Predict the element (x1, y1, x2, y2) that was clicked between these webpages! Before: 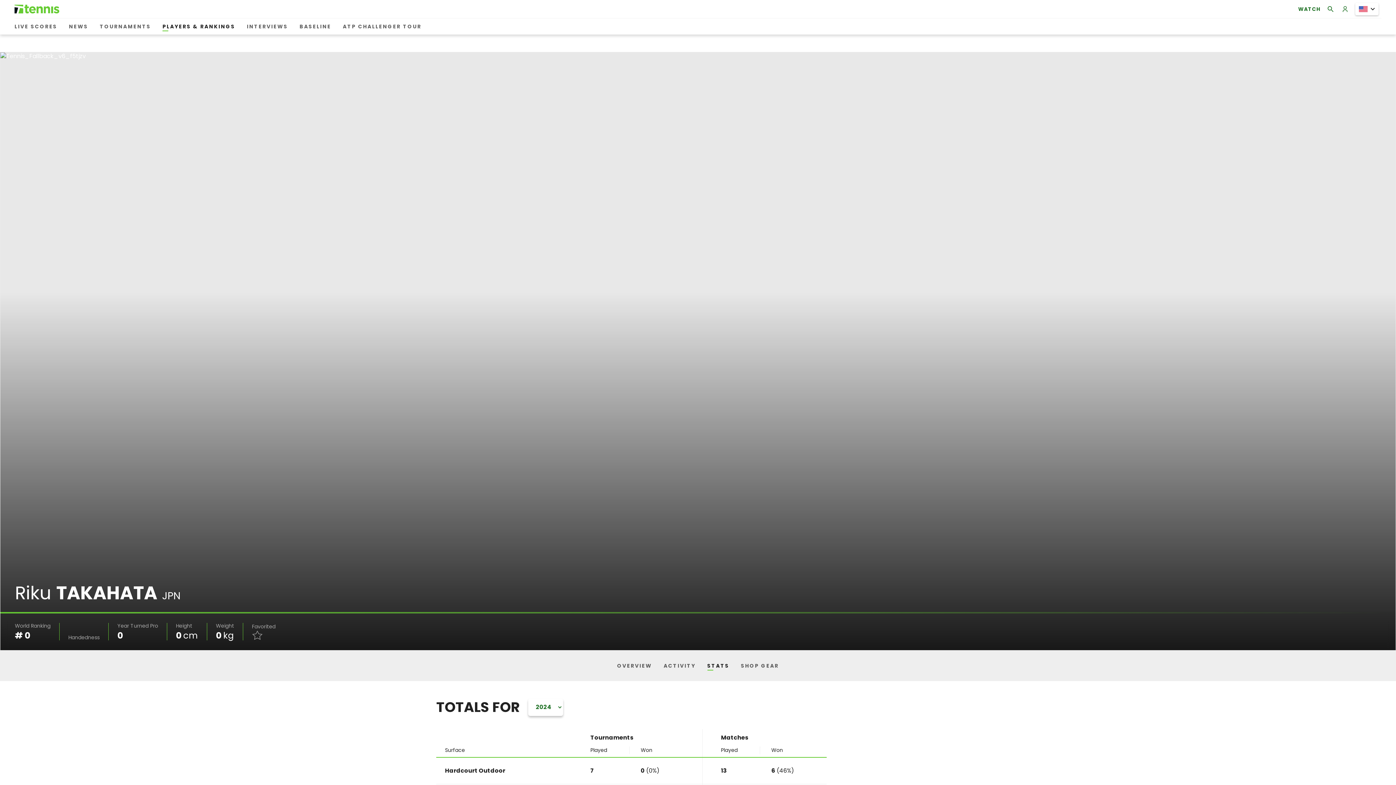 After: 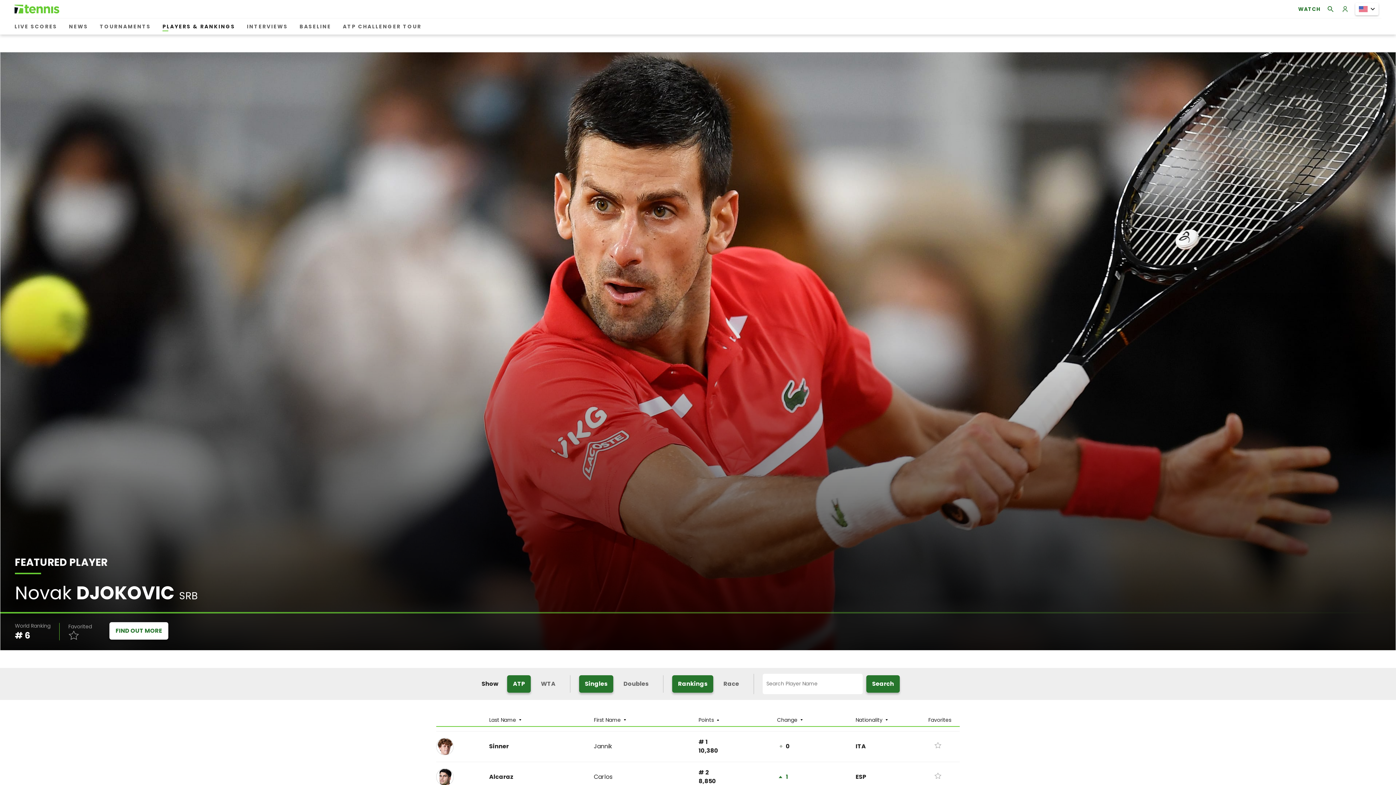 Action: label: PLAYERS & RANKINGS bbox: (159, 20, 238, 33)